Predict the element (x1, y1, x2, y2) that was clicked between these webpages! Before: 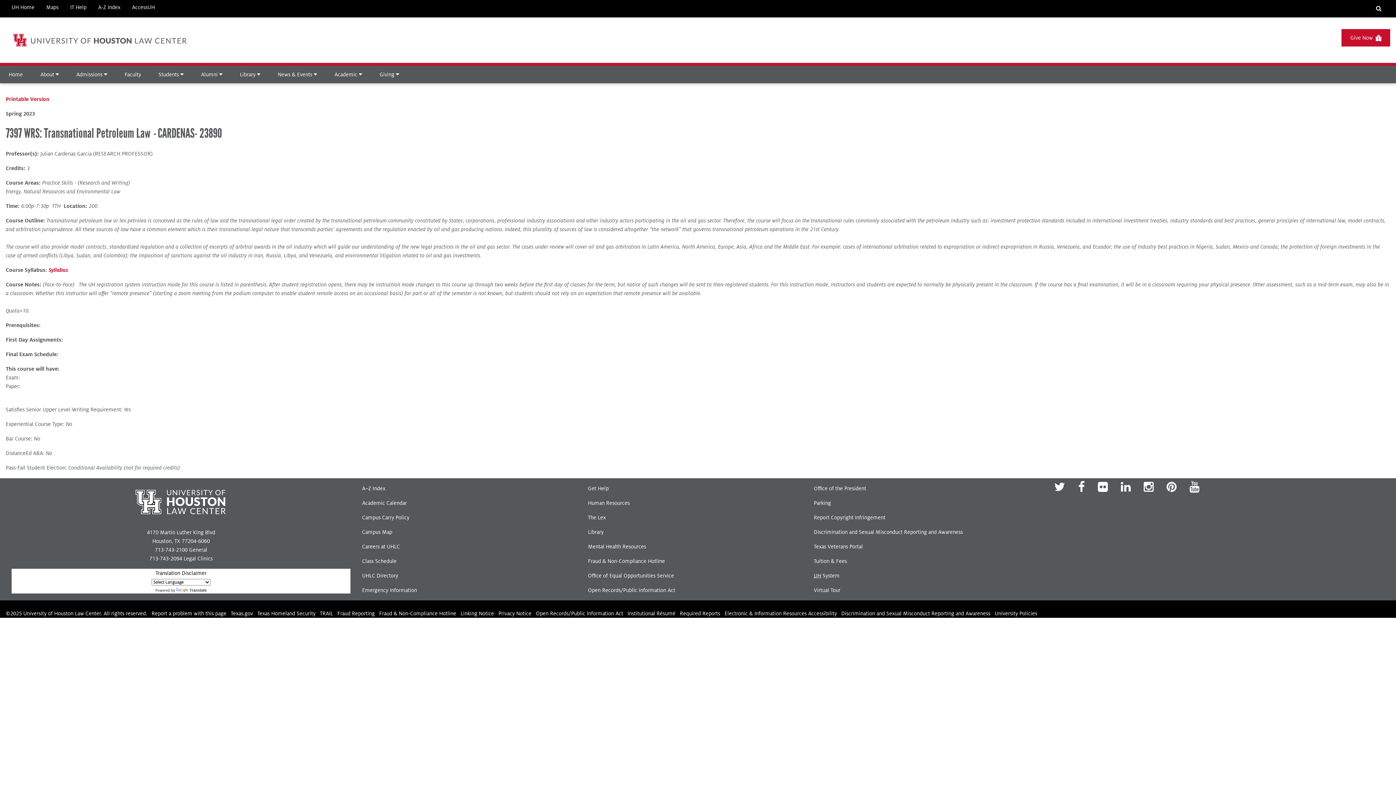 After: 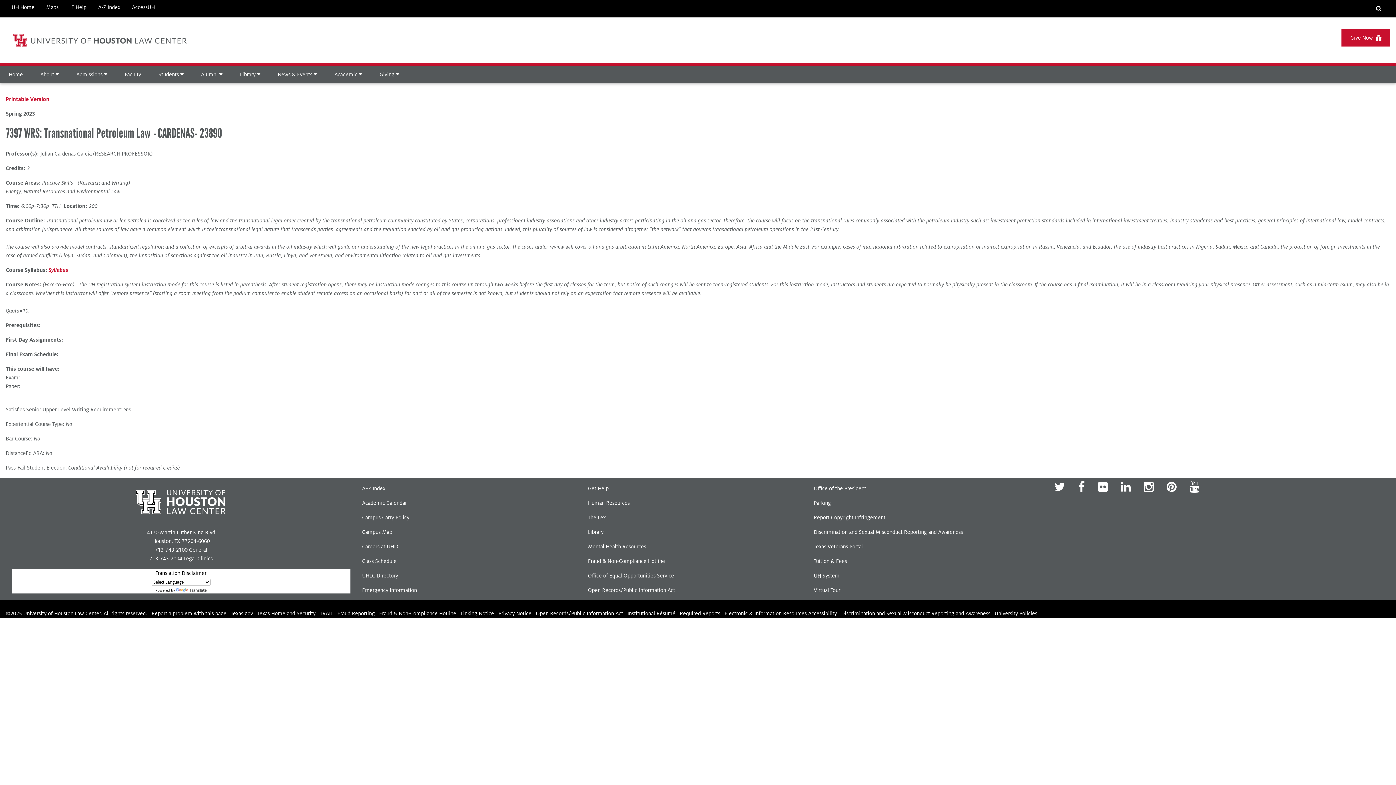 Action: label: Translate bbox: (176, 588, 206, 592)